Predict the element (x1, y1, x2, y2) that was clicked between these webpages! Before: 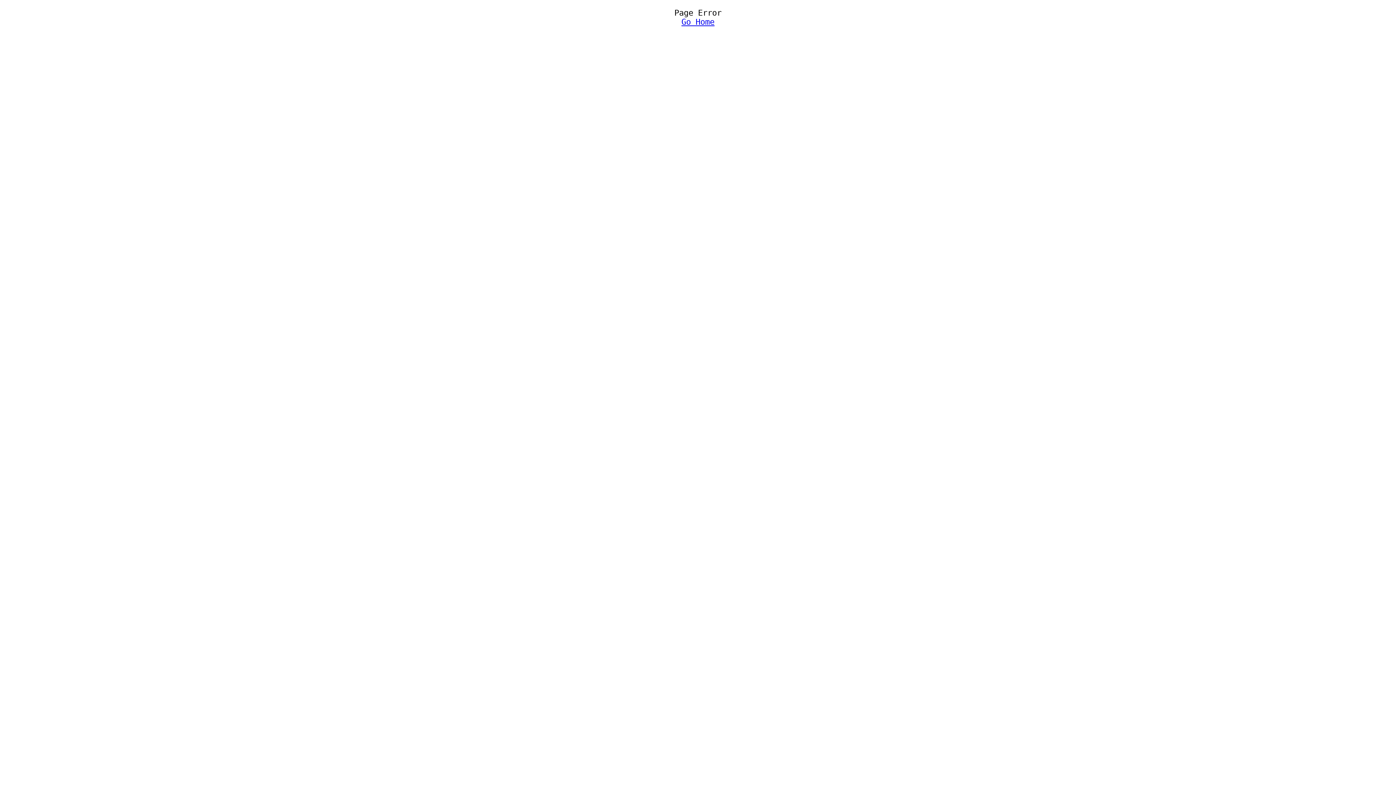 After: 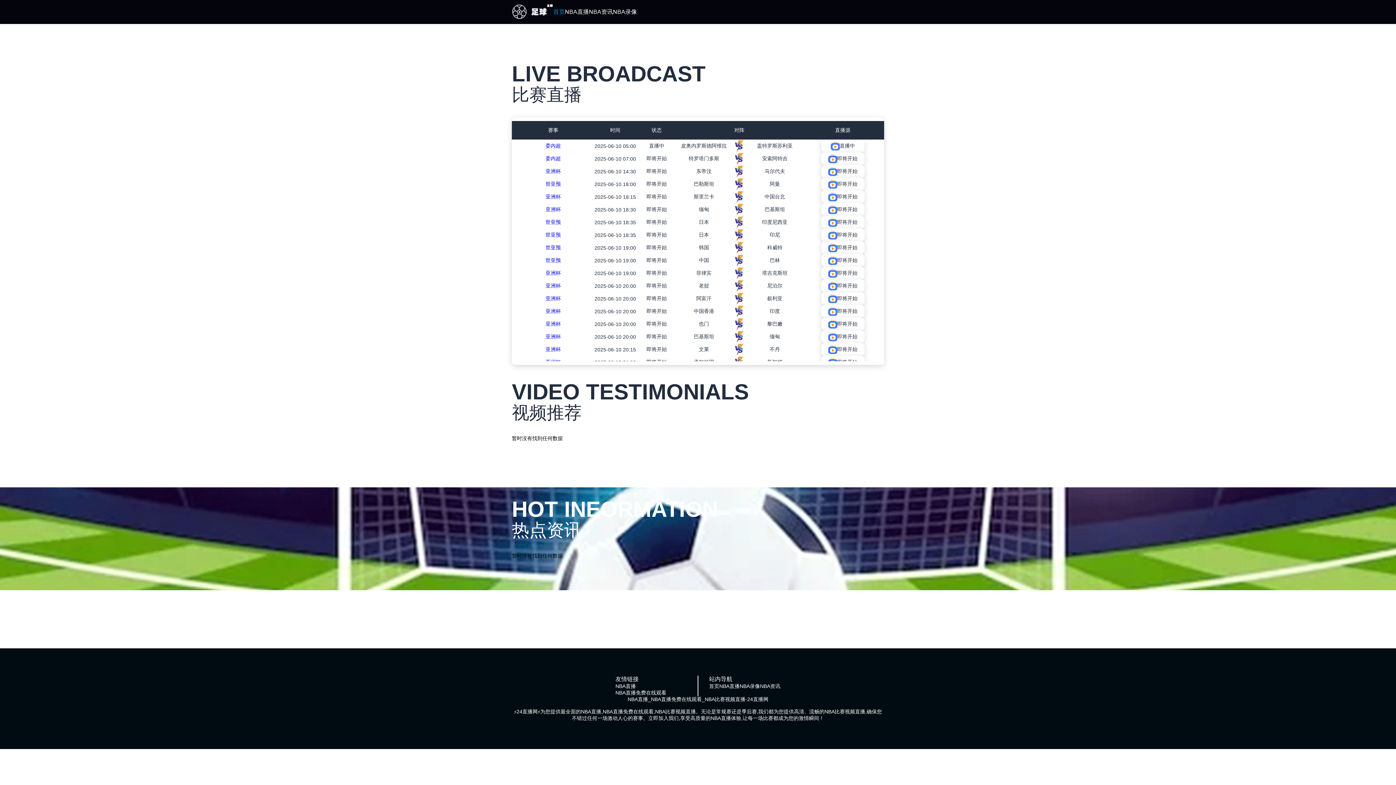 Action: bbox: (2, 17, 1393, 26) label: Go Home